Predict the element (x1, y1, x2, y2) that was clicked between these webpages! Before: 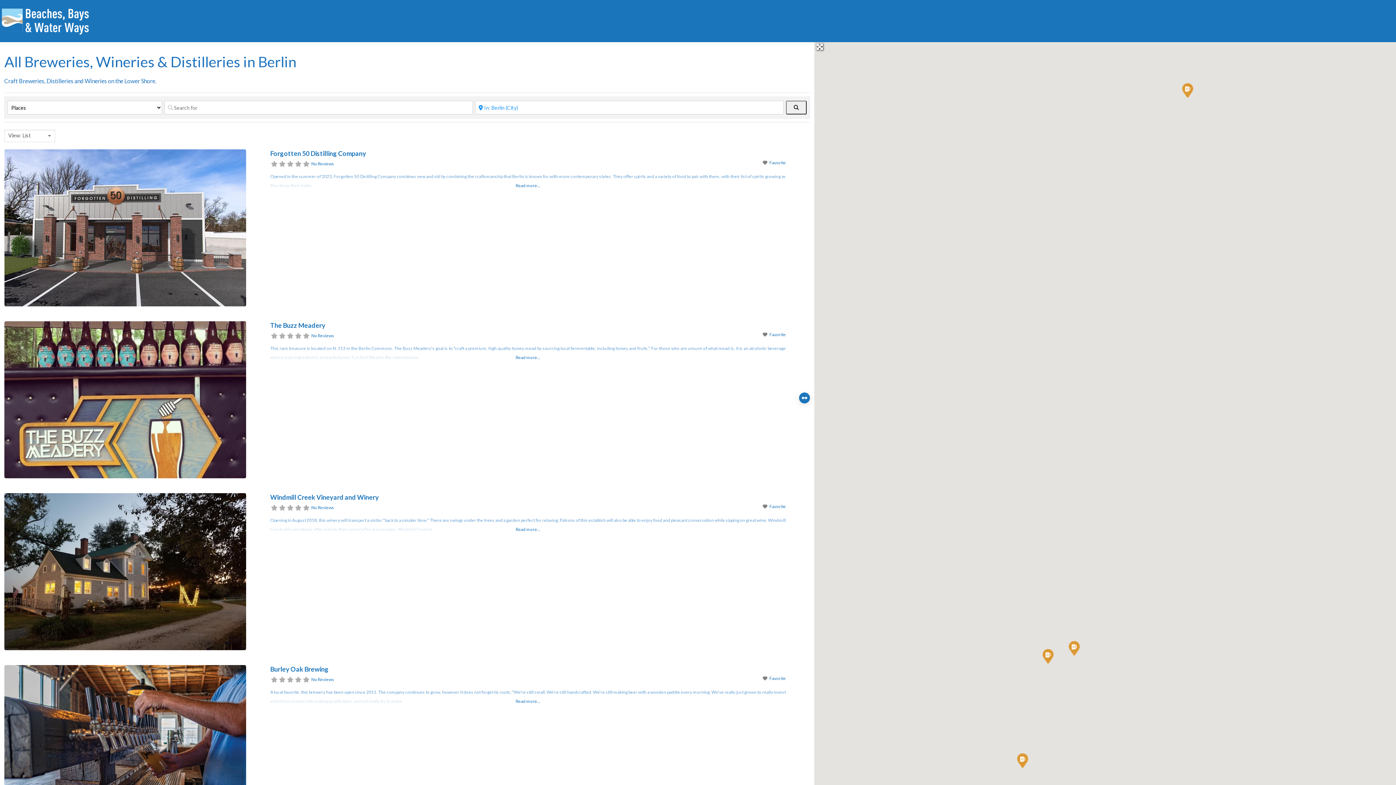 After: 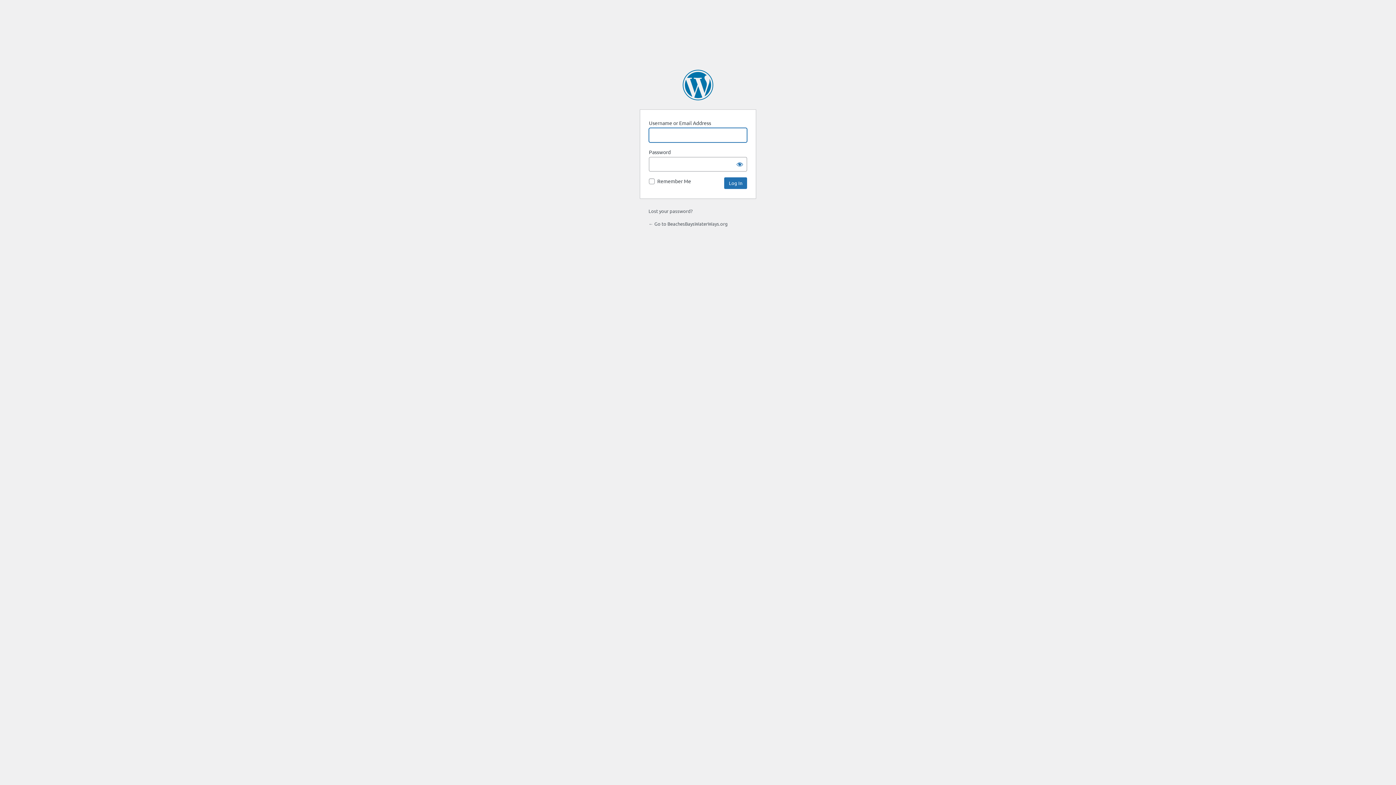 Action: label:  Favorite bbox: (763, 160, 786, 165)